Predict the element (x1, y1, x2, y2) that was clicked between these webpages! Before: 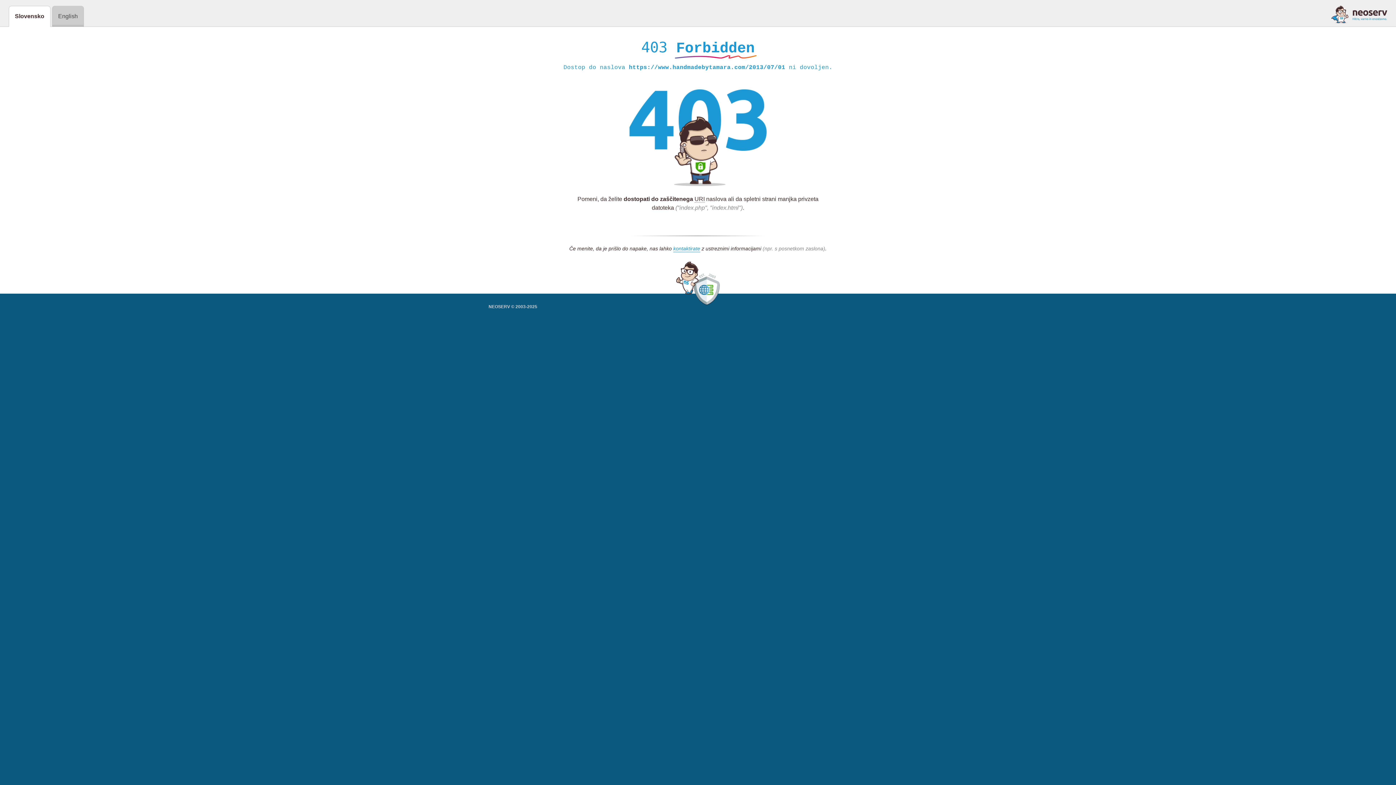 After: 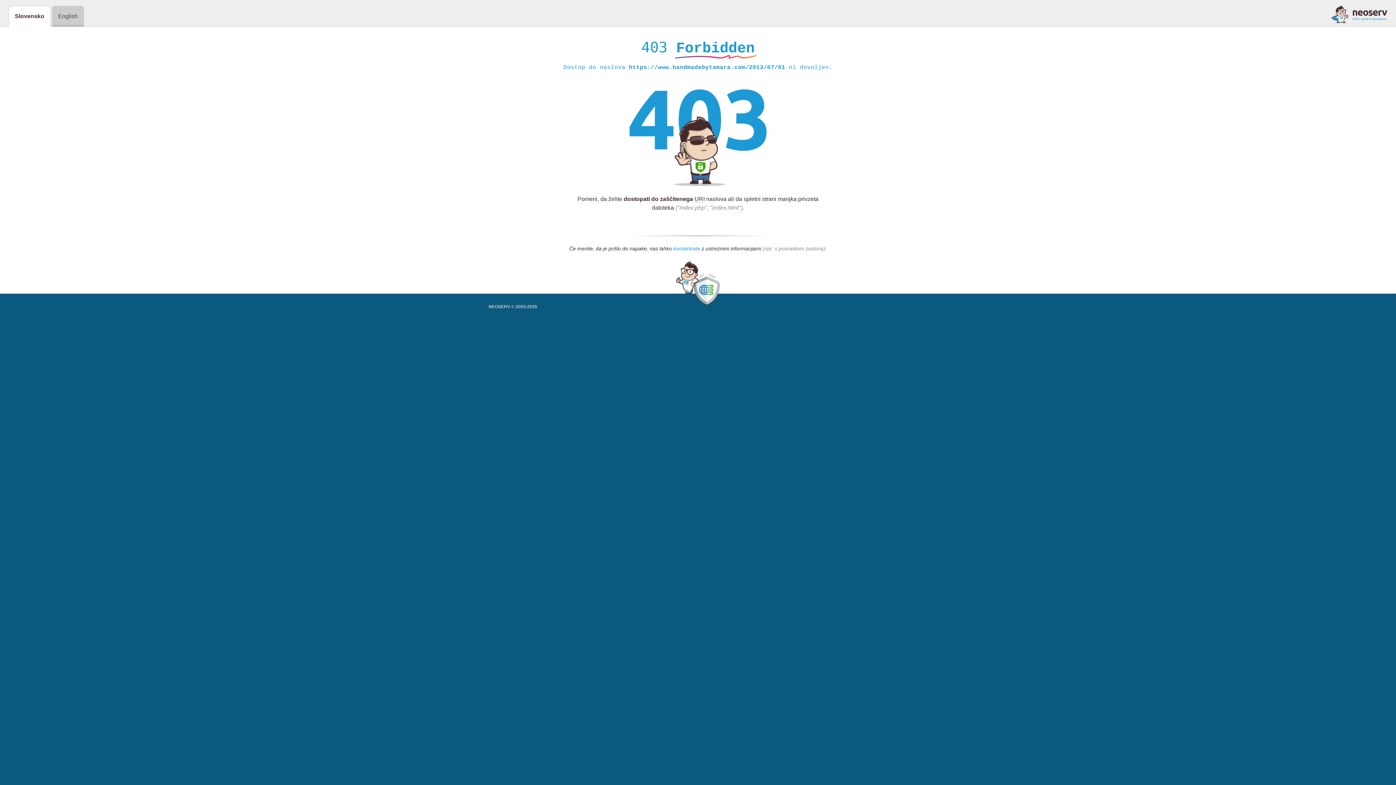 Action: label: kontaktirate bbox: (673, 245, 700, 252)